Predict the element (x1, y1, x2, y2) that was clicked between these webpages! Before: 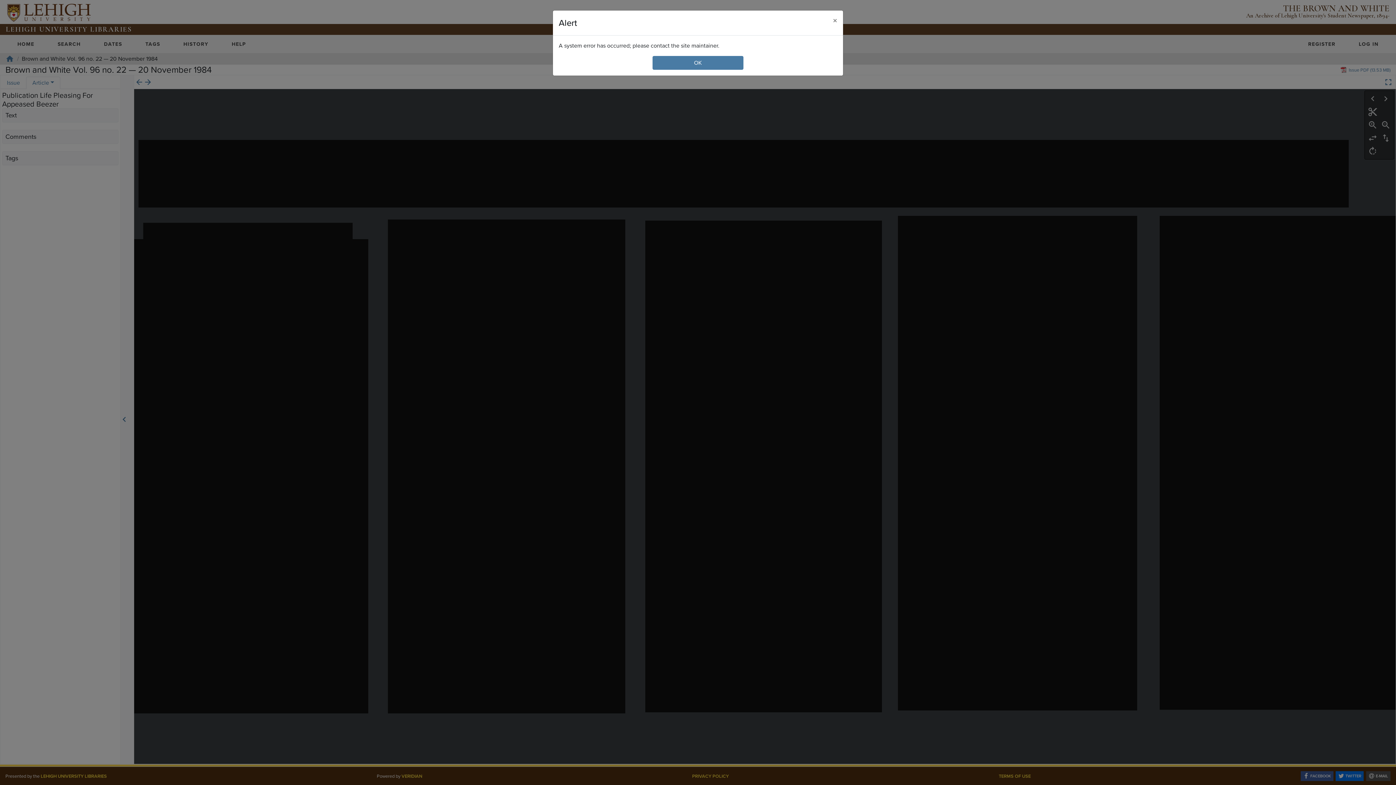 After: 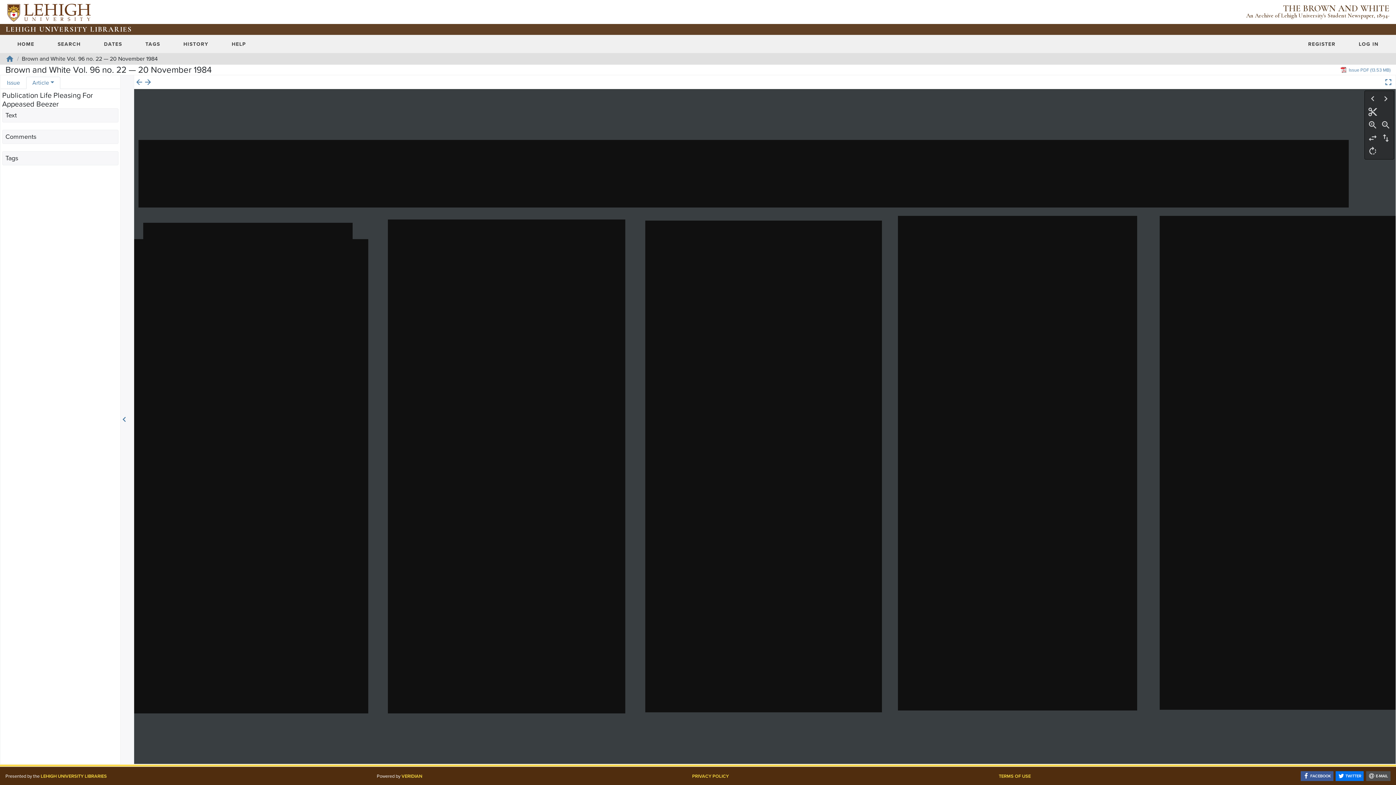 Action: bbox: (827, 10, 843, 30) label: Close